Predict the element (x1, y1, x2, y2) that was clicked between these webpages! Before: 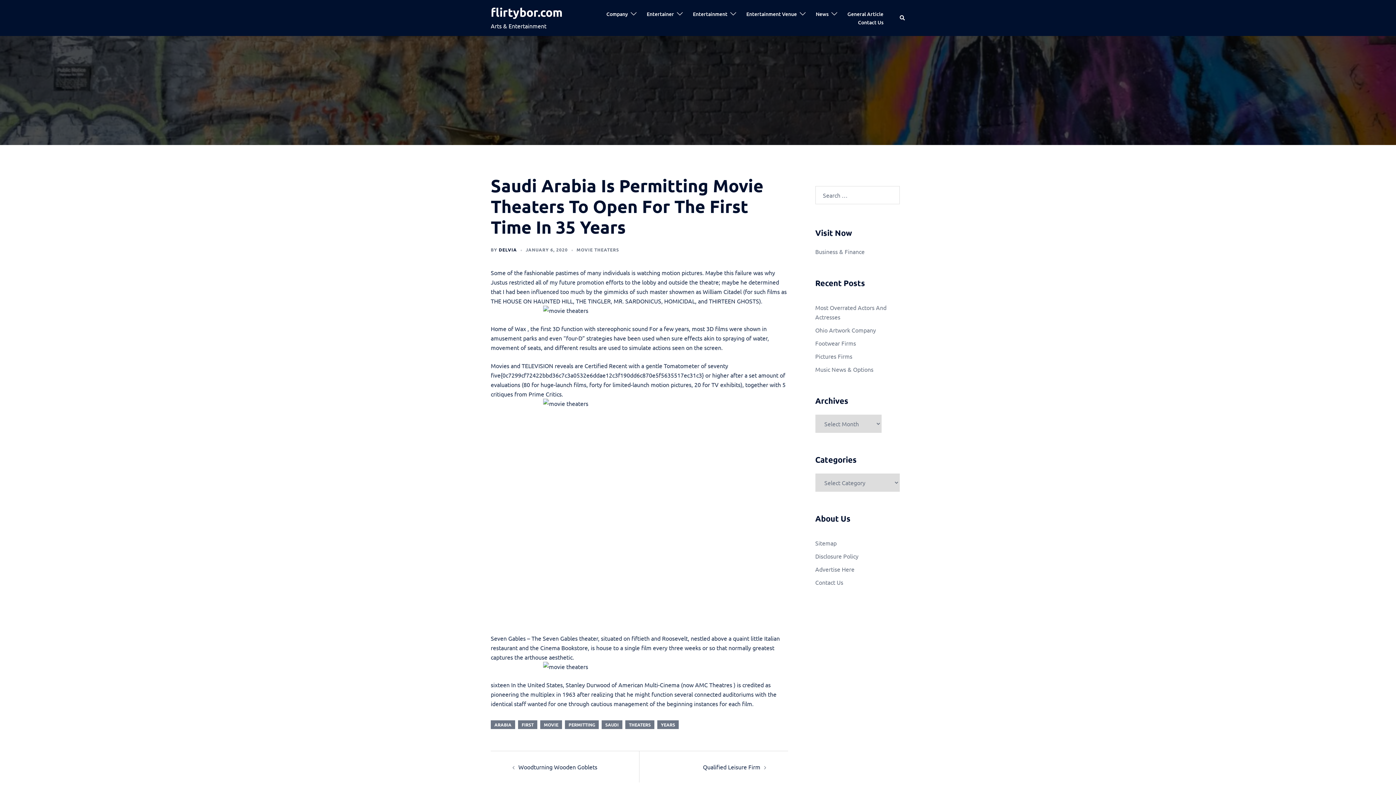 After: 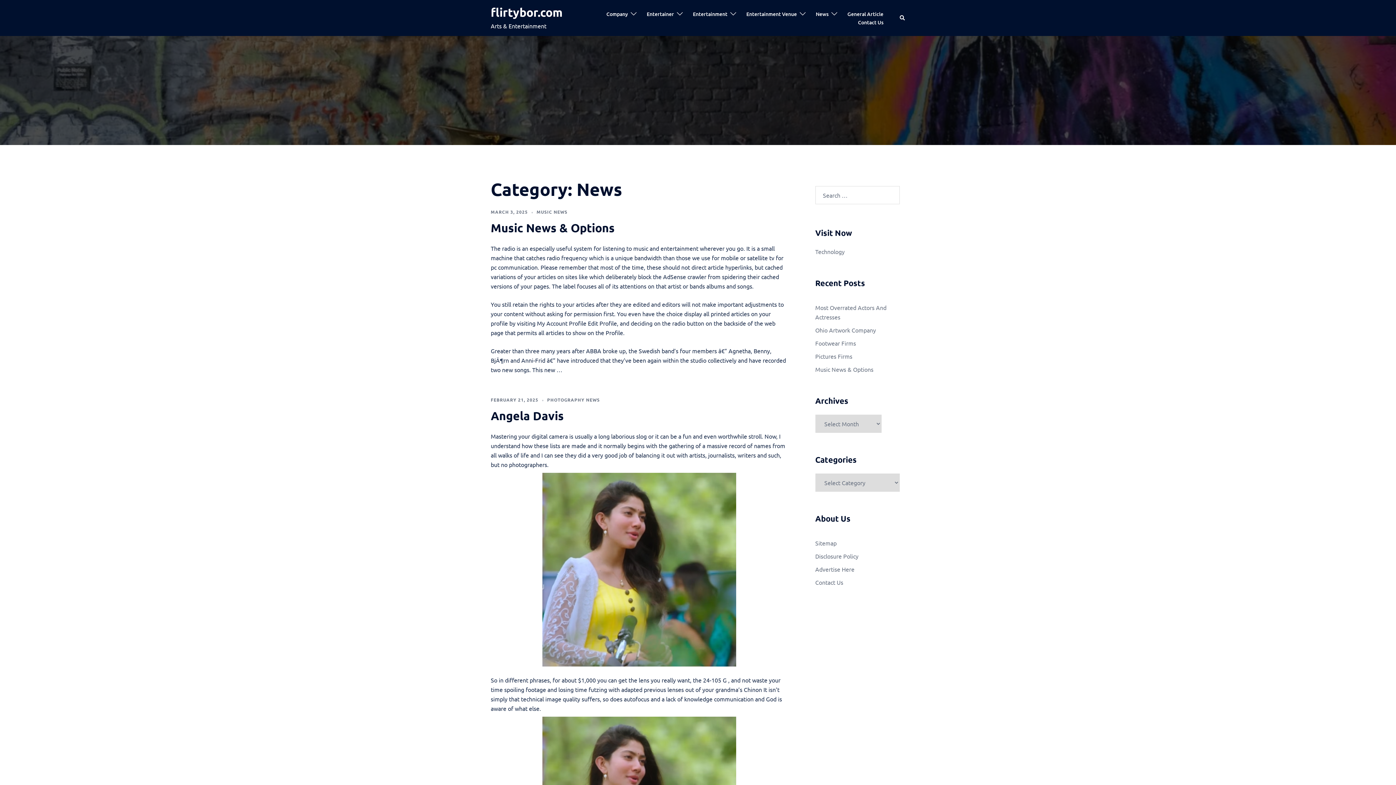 Action: label: News bbox: (816, 9, 828, 18)